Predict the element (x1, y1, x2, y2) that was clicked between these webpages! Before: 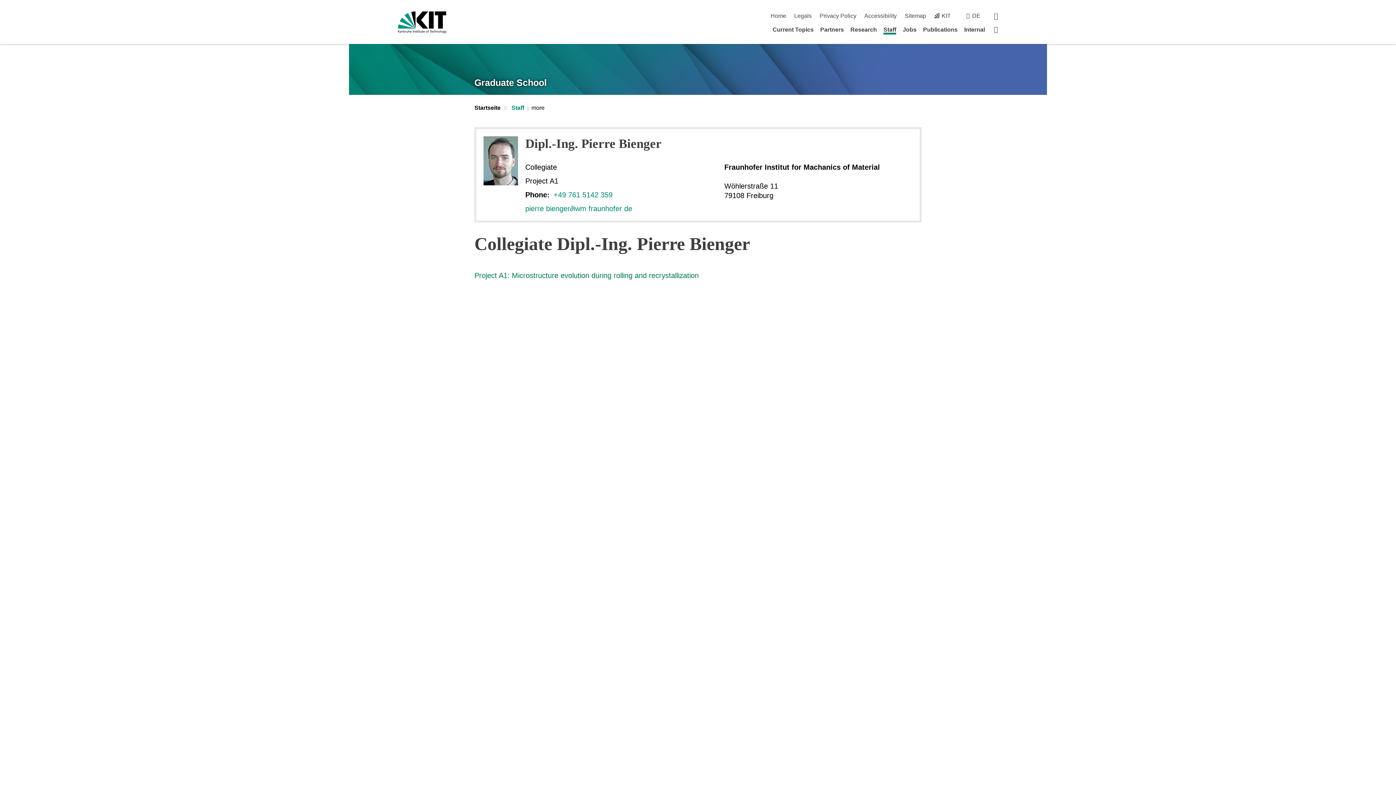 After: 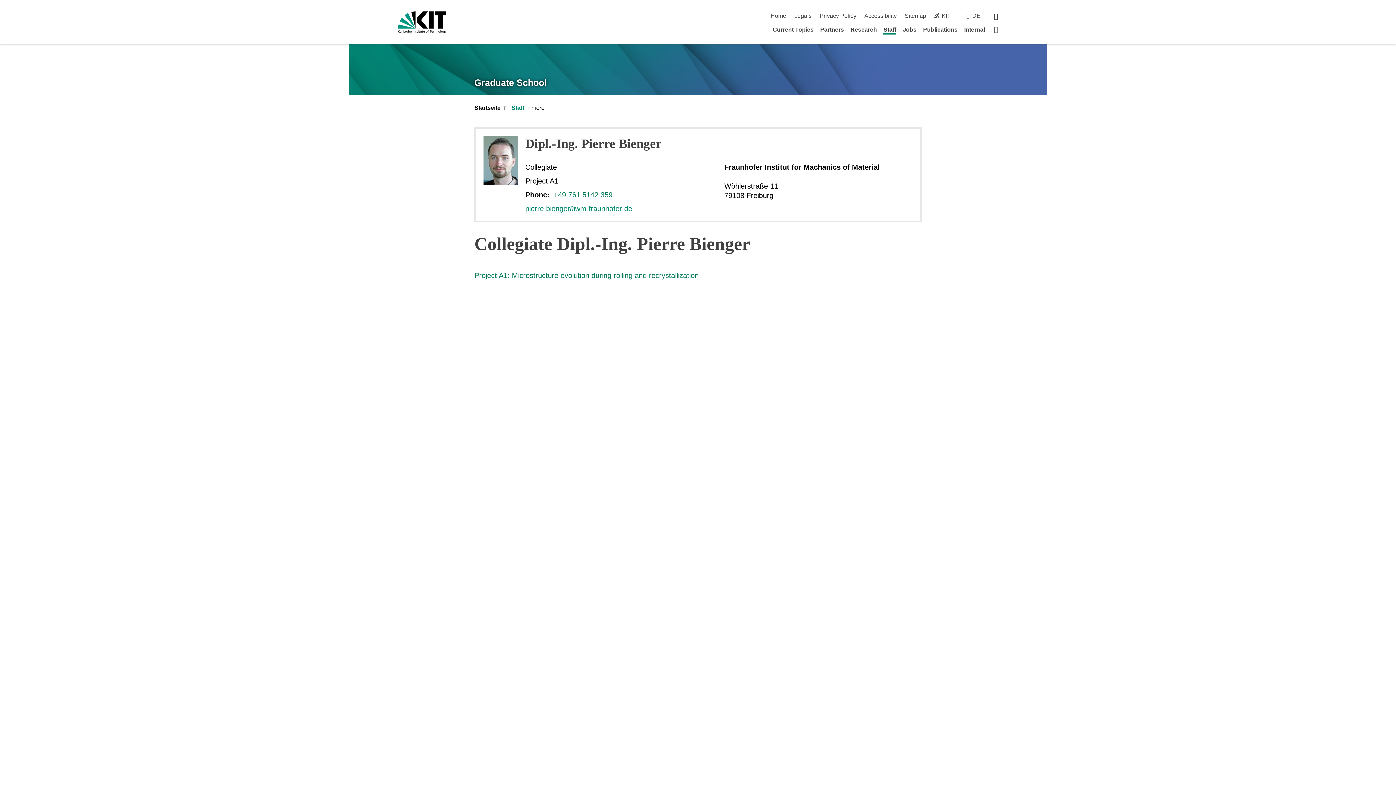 Action: label: +49 761 5142 359 bbox: (553, 190, 612, 198)